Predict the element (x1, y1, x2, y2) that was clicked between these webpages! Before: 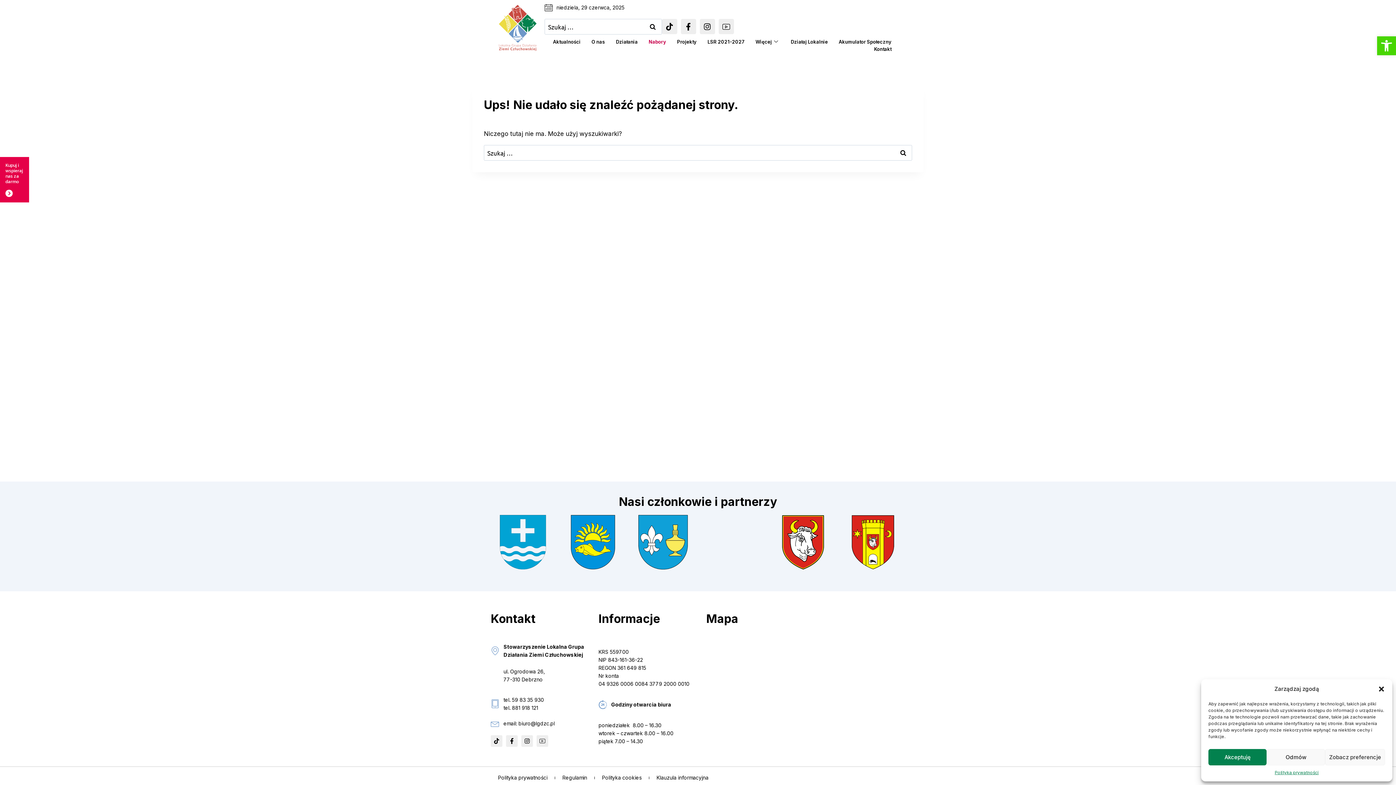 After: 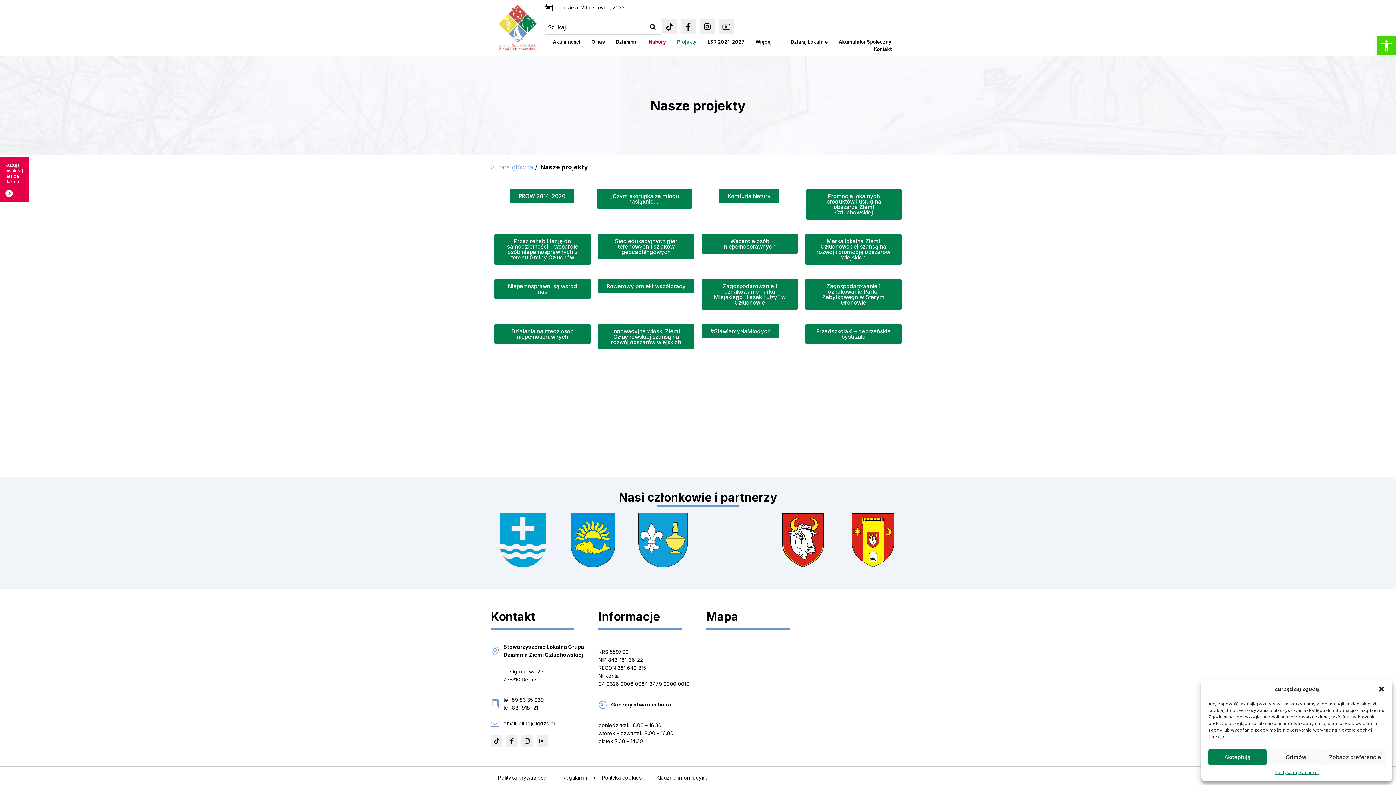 Action: label: Projekty bbox: (671, 38, 702, 45)